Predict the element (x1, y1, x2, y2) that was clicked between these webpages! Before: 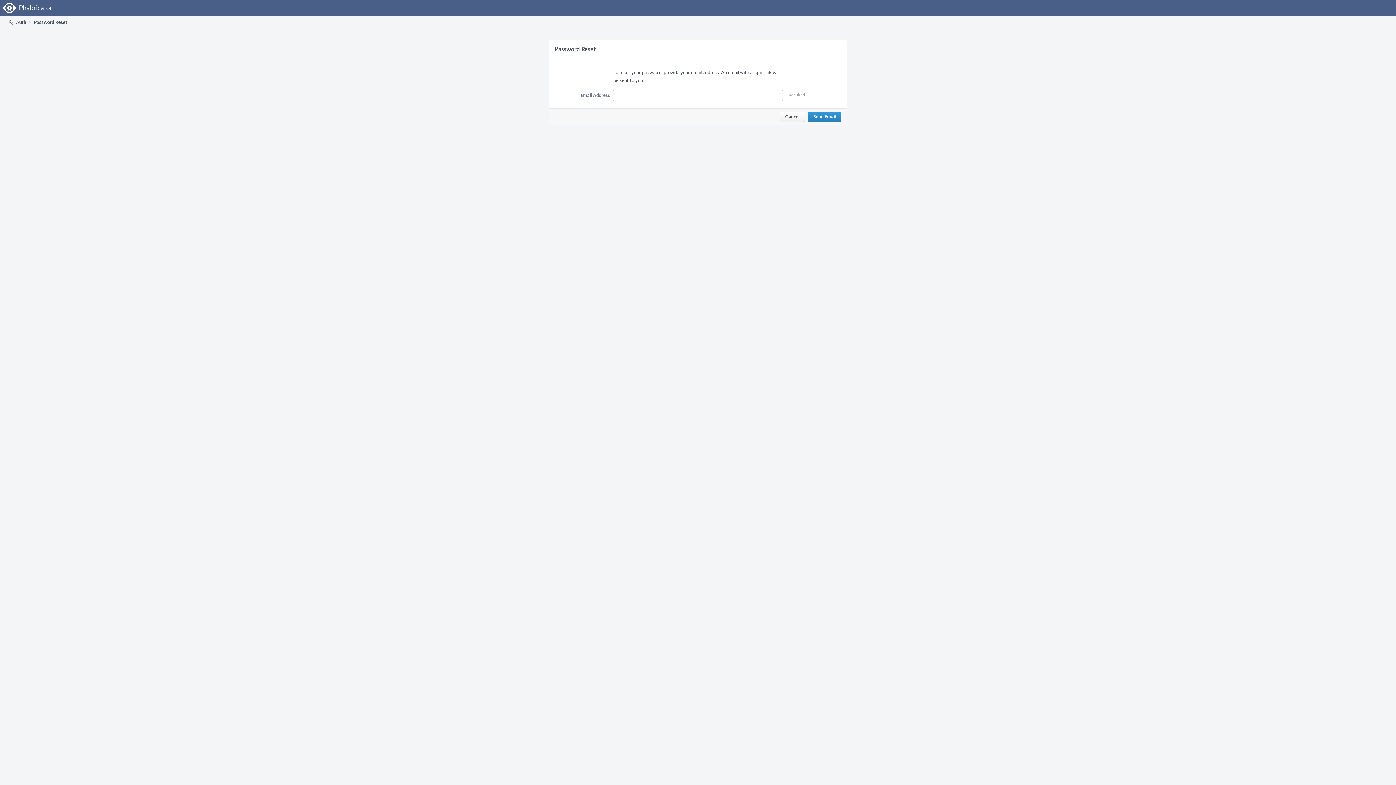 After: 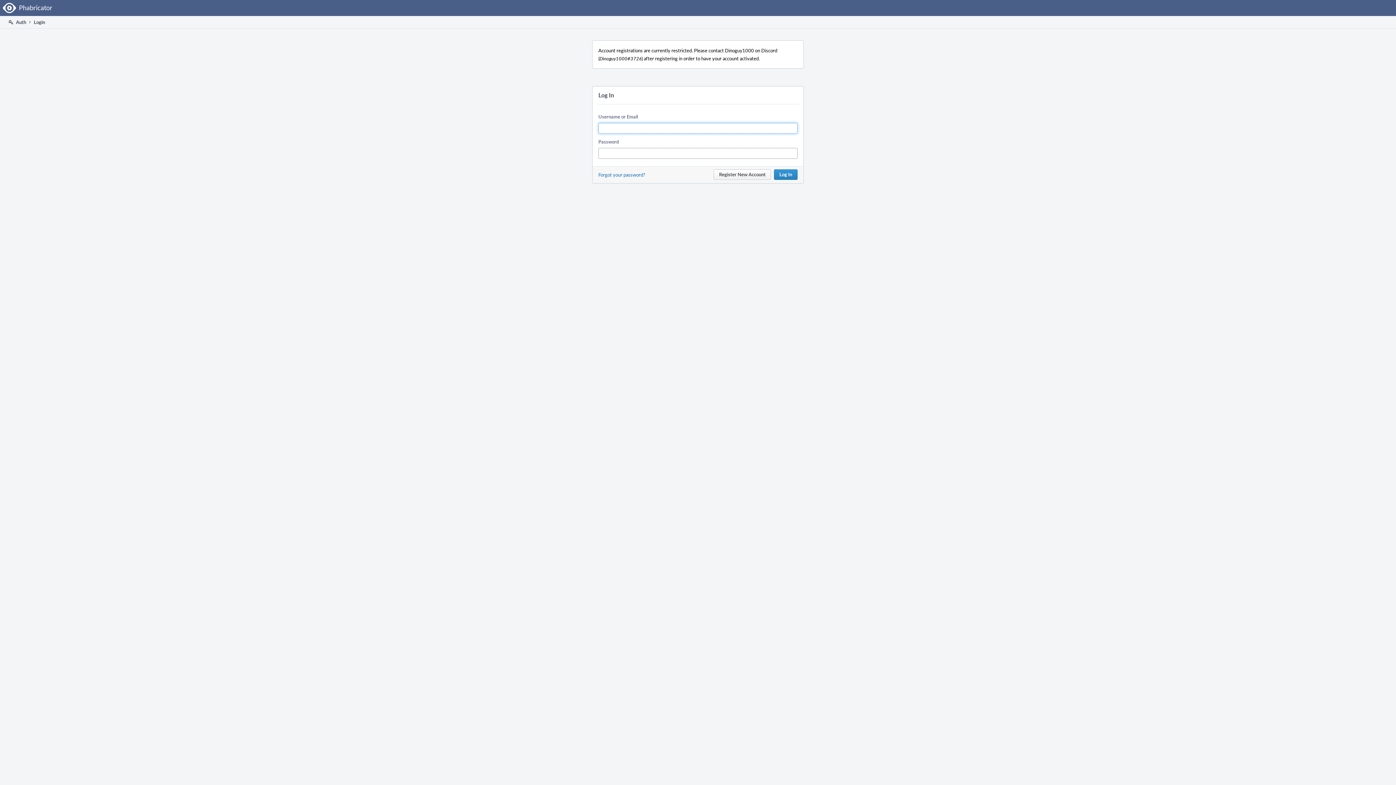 Action: bbox: (7, 16, 26, 28) label:  Auth